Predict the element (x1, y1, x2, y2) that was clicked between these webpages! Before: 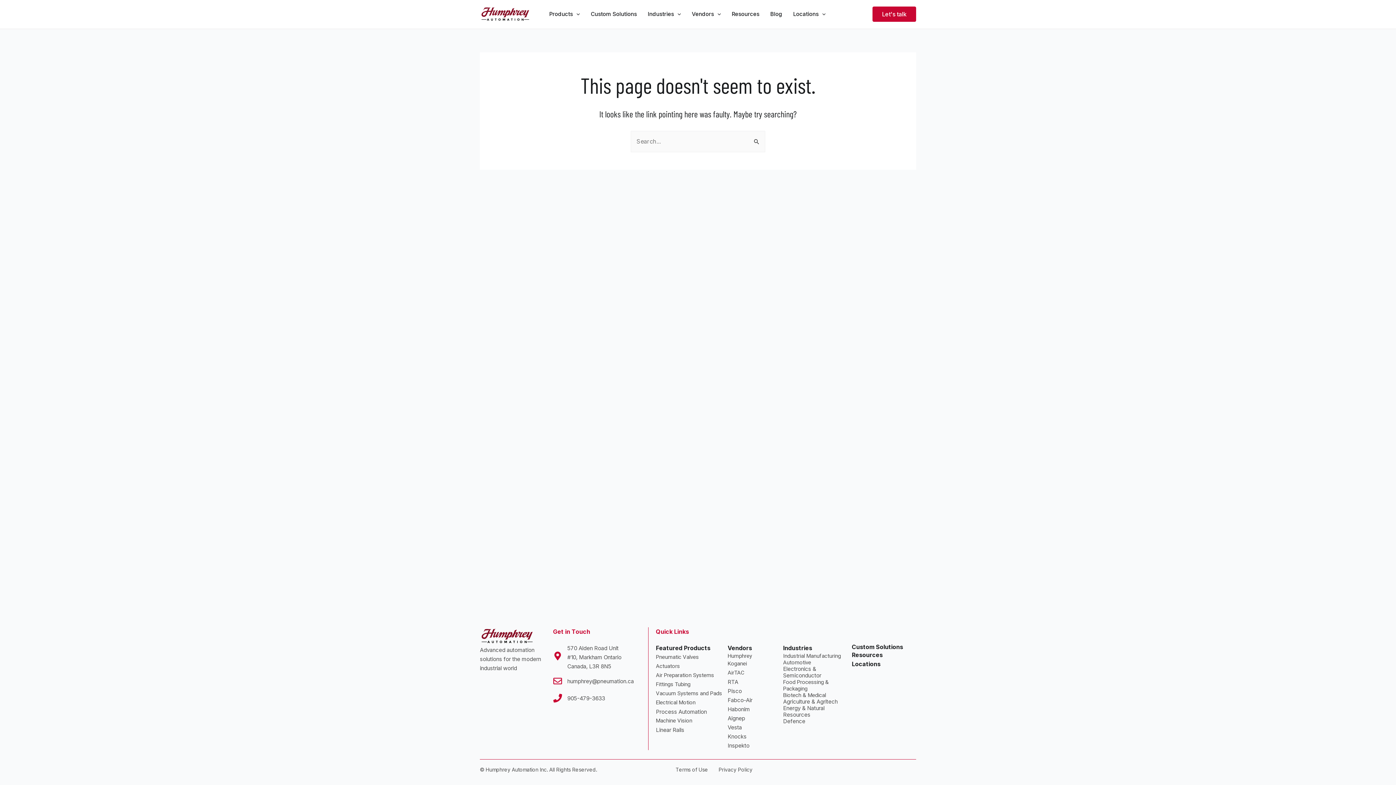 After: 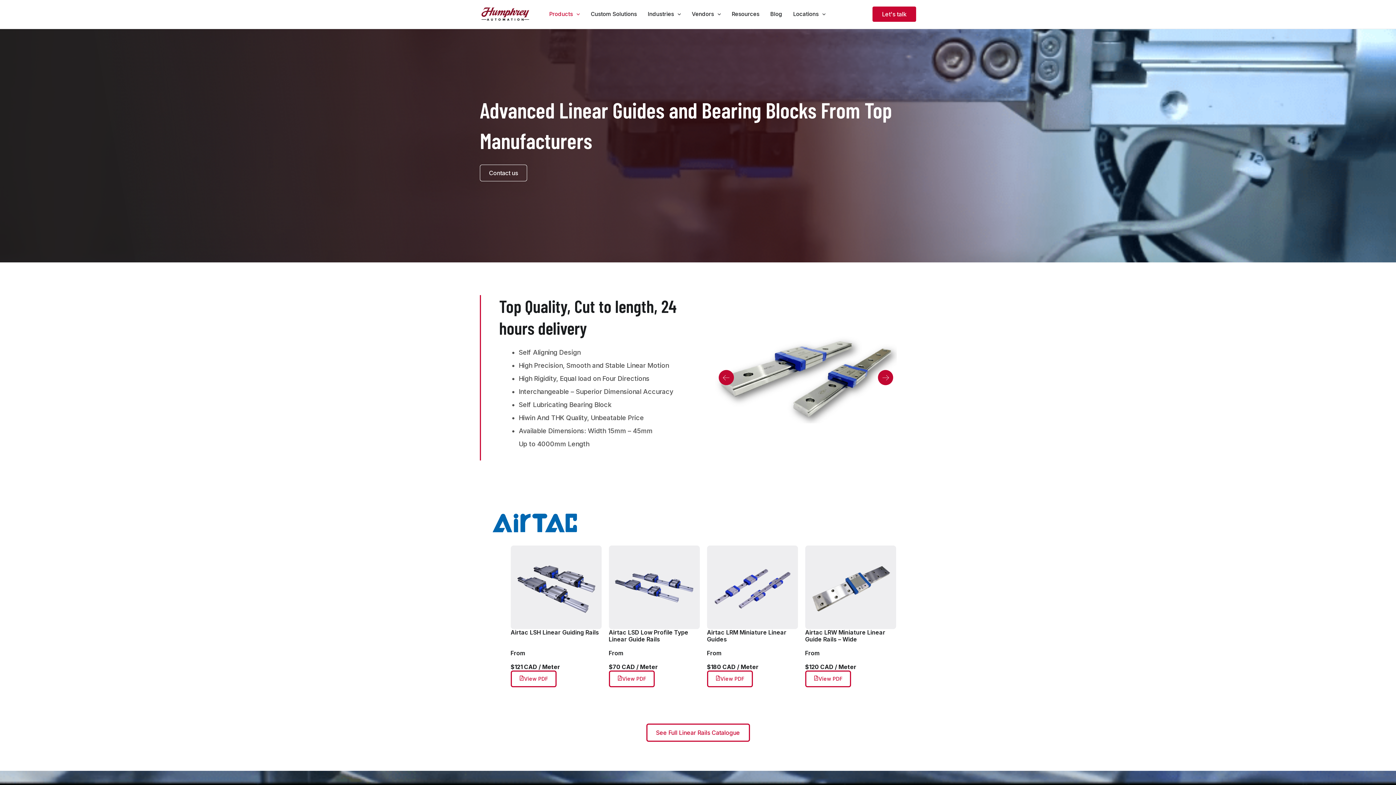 Action: label: Linear Rails bbox: (656, 726, 684, 733)